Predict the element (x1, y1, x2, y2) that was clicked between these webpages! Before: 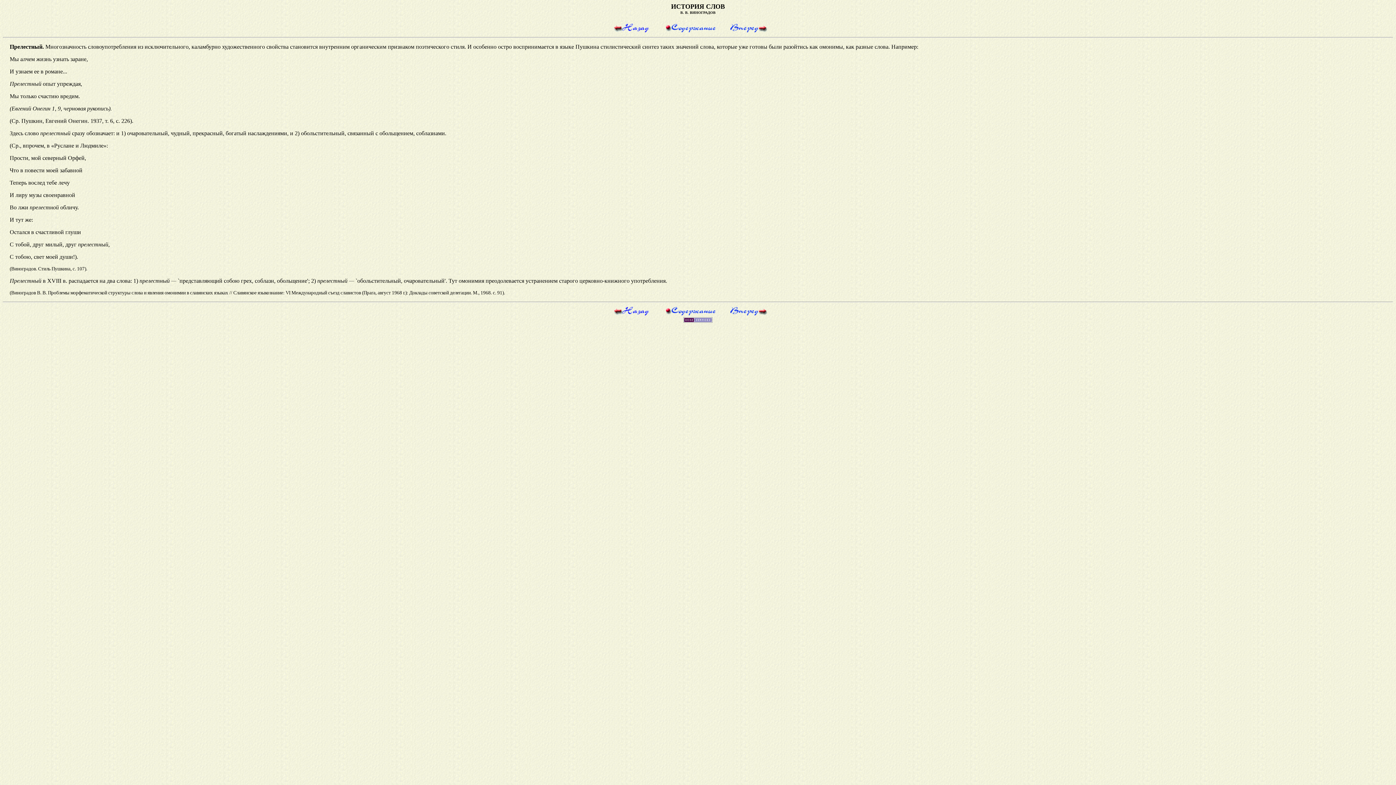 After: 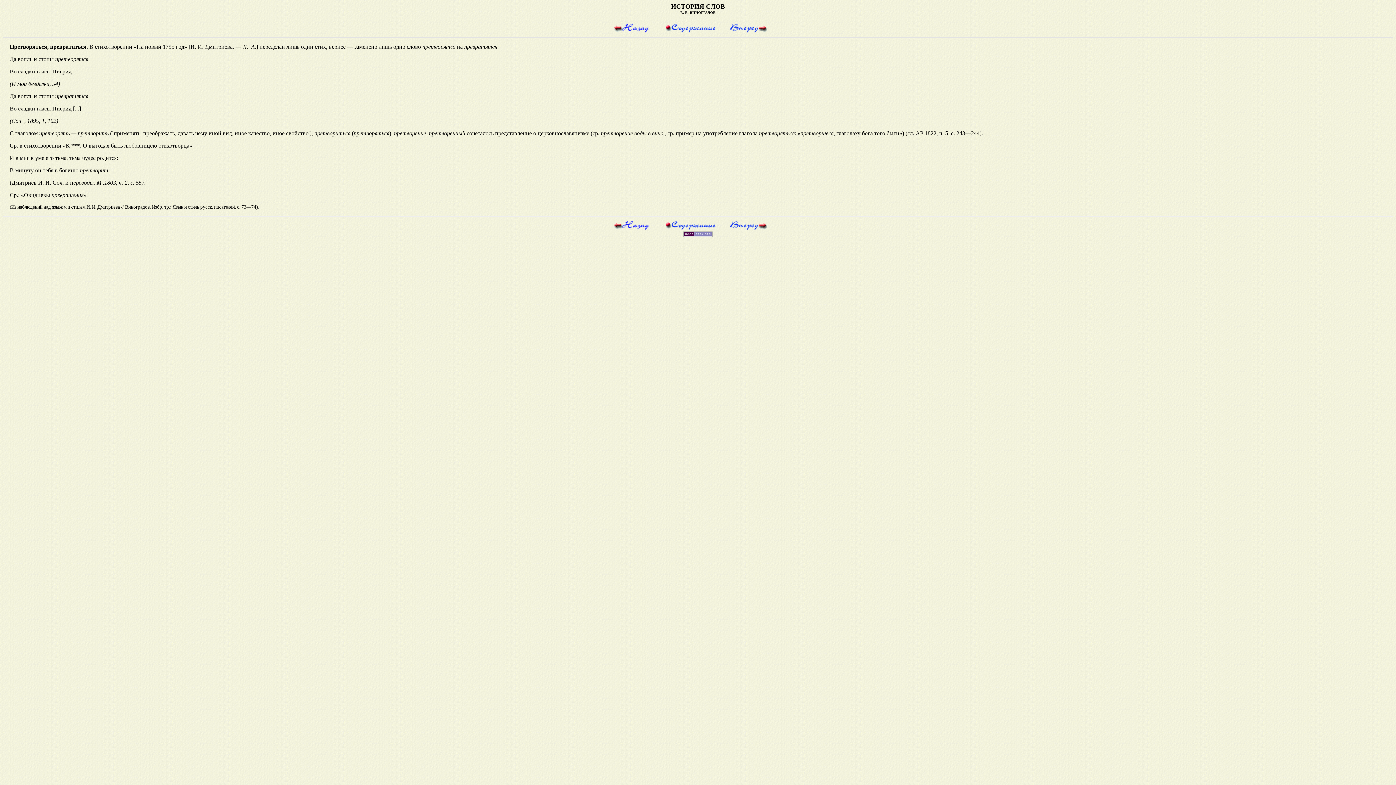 Action: bbox: (730, 311, 767, 317)